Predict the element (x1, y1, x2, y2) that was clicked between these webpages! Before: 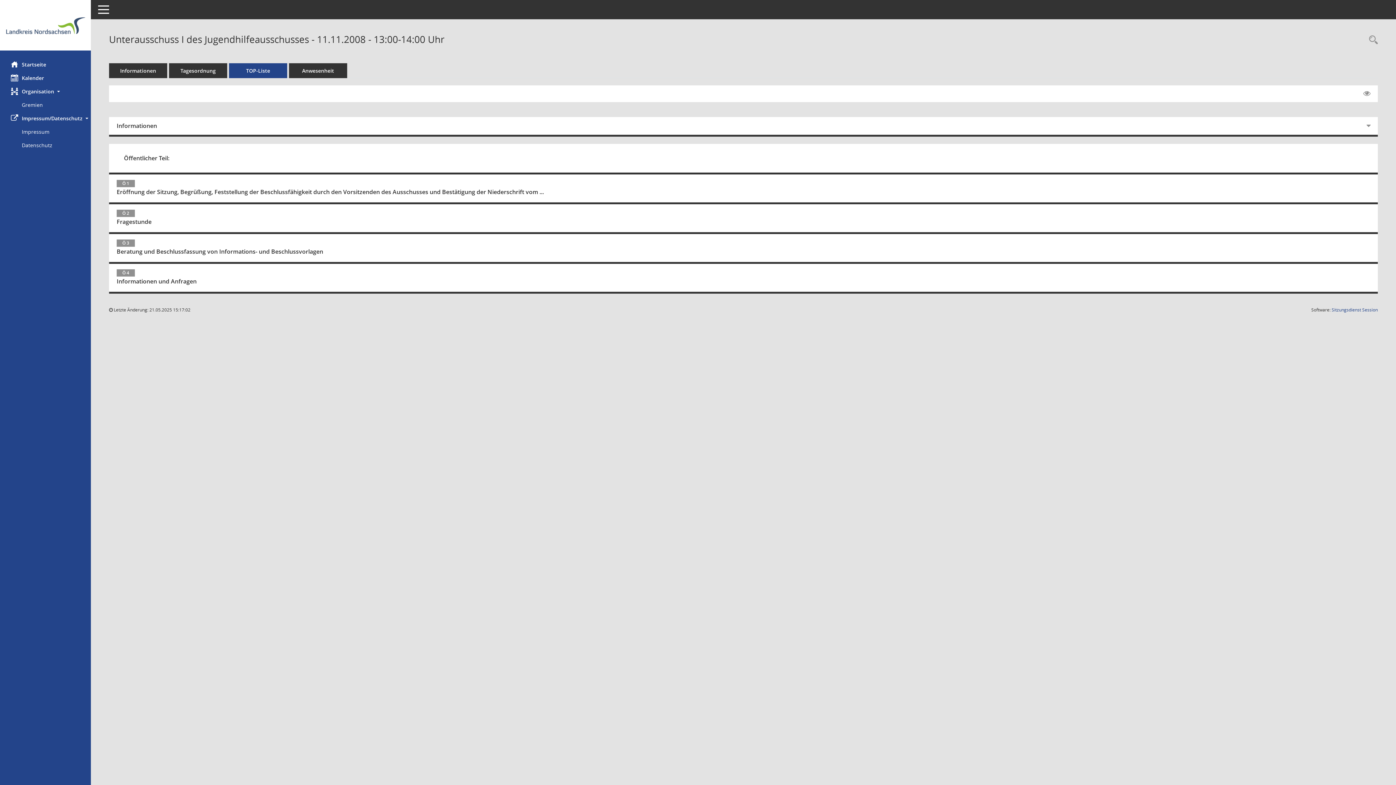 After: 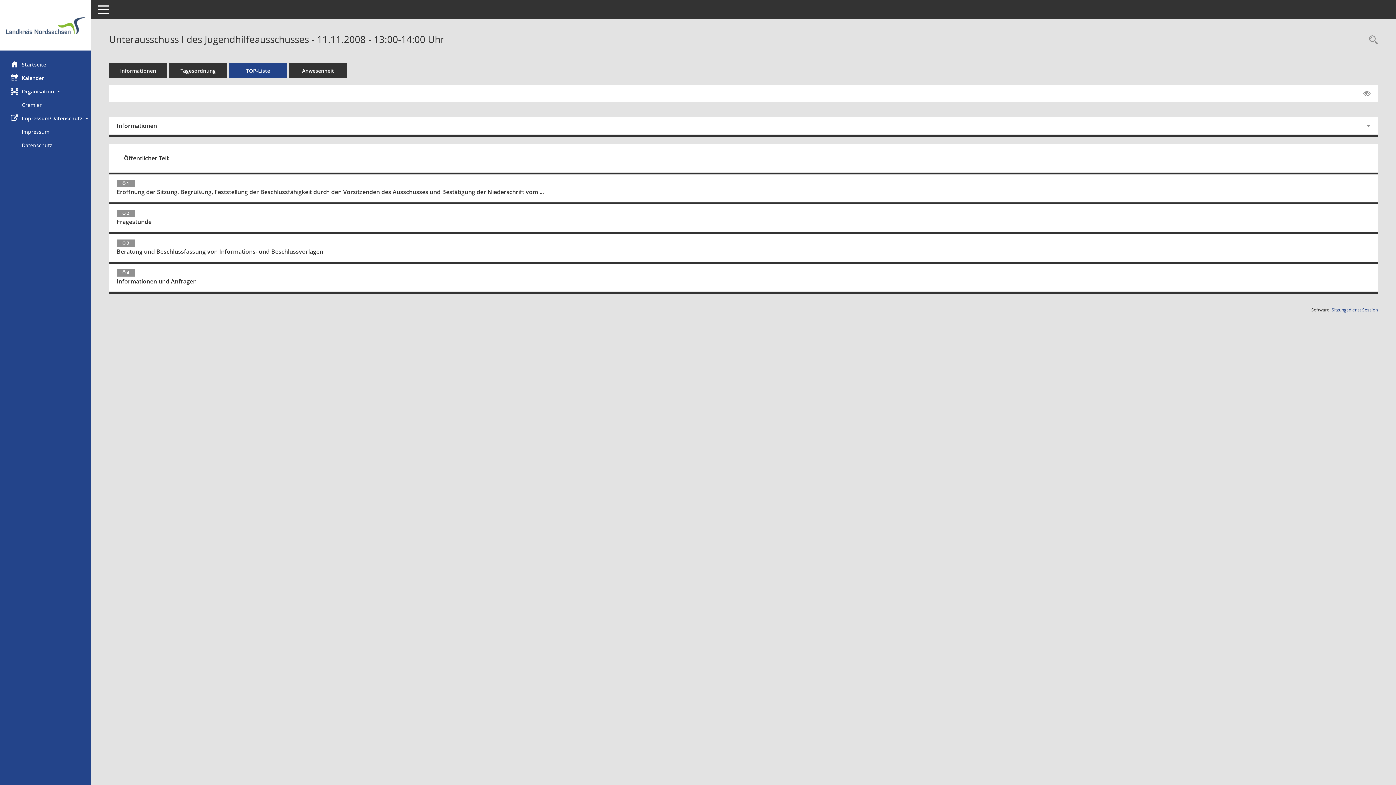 Action: bbox: (1358, 87, 1376, 100) label: Gelesene Elemente ausblenden EINSCHALTEN